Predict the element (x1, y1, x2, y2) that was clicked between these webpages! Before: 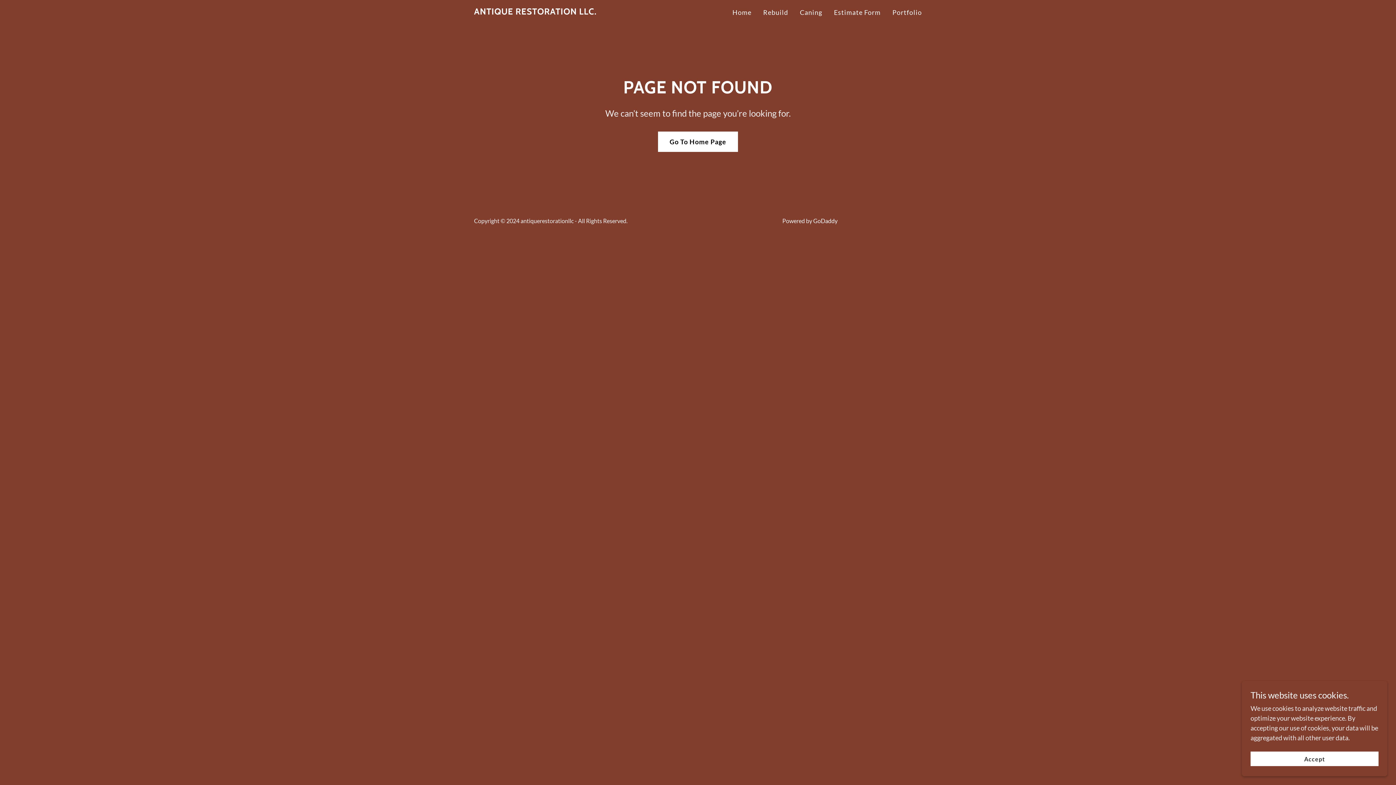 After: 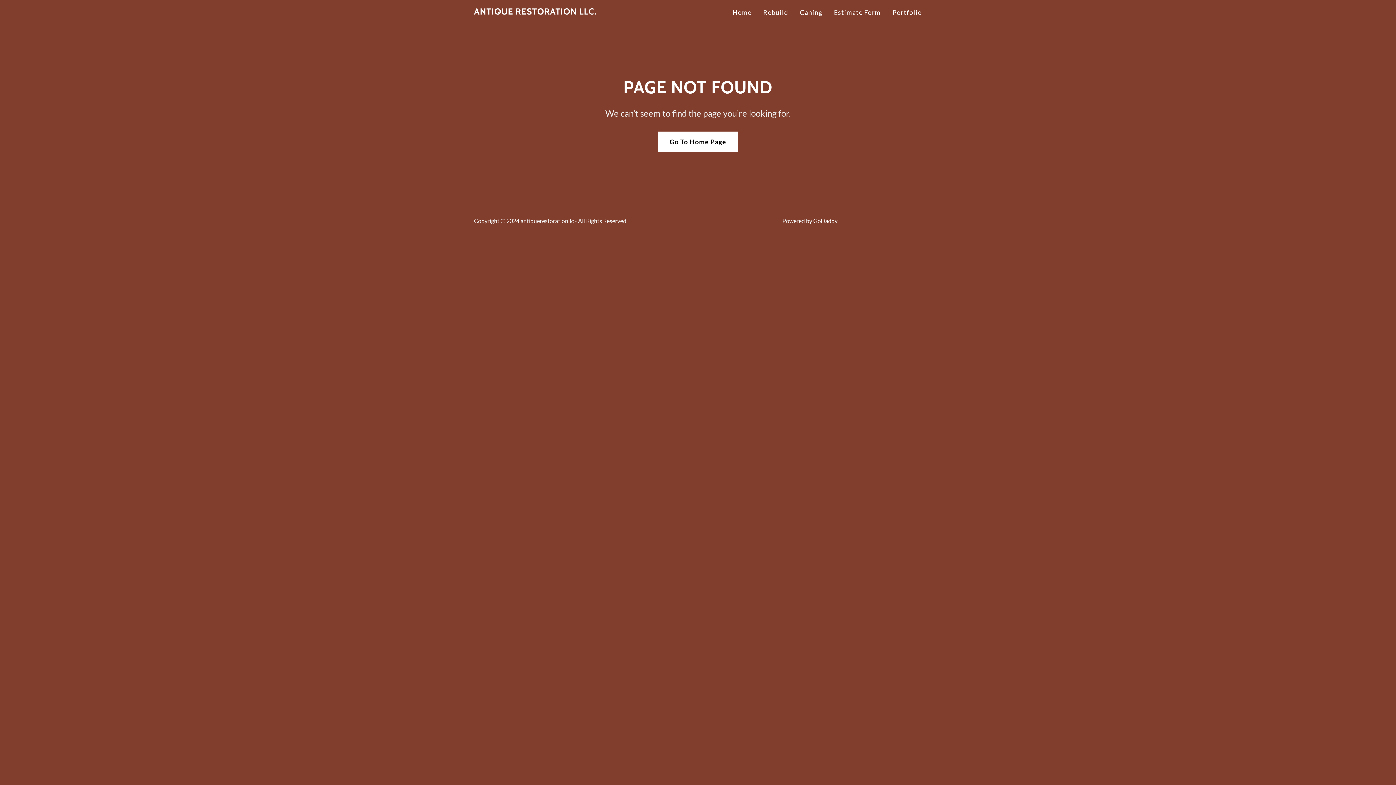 Action: bbox: (1250, 752, 1378, 766) label: Accept